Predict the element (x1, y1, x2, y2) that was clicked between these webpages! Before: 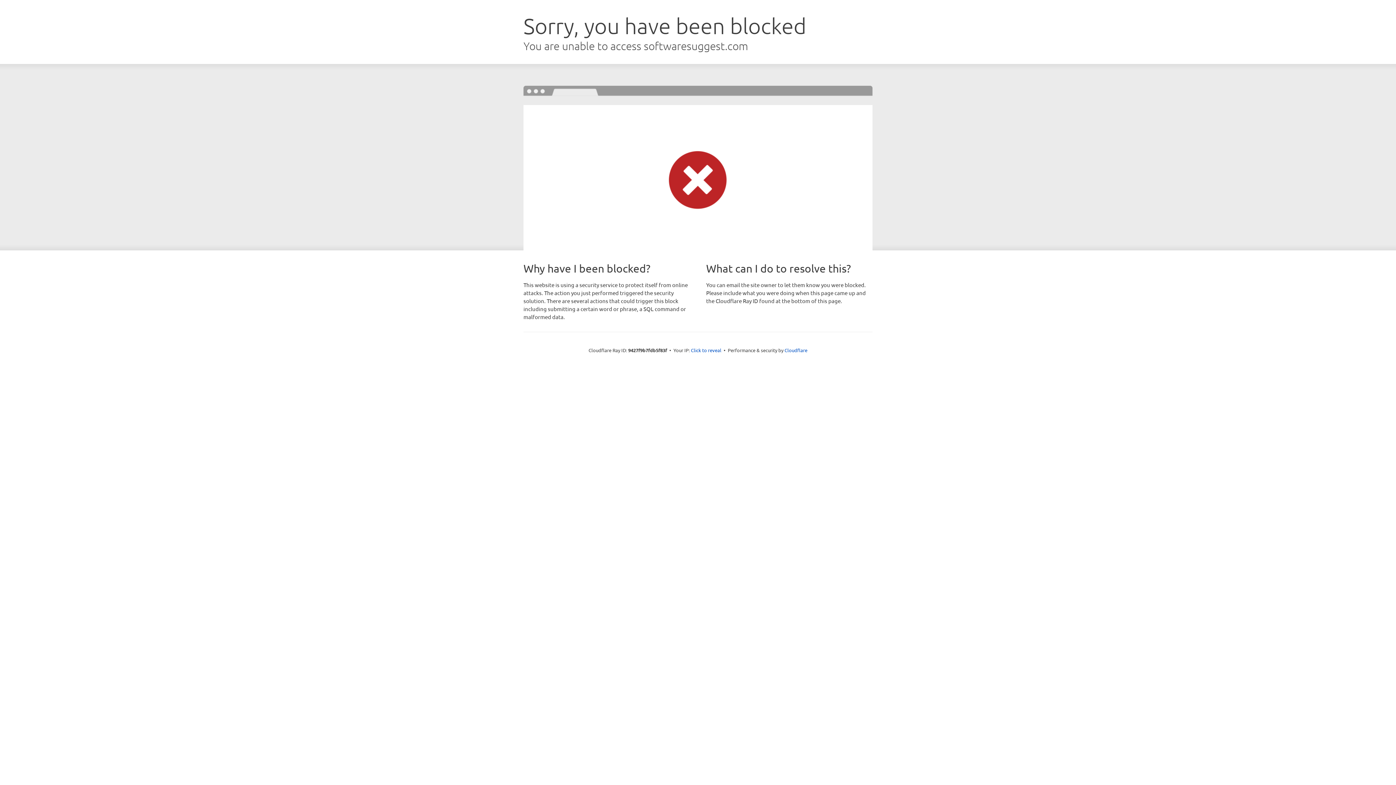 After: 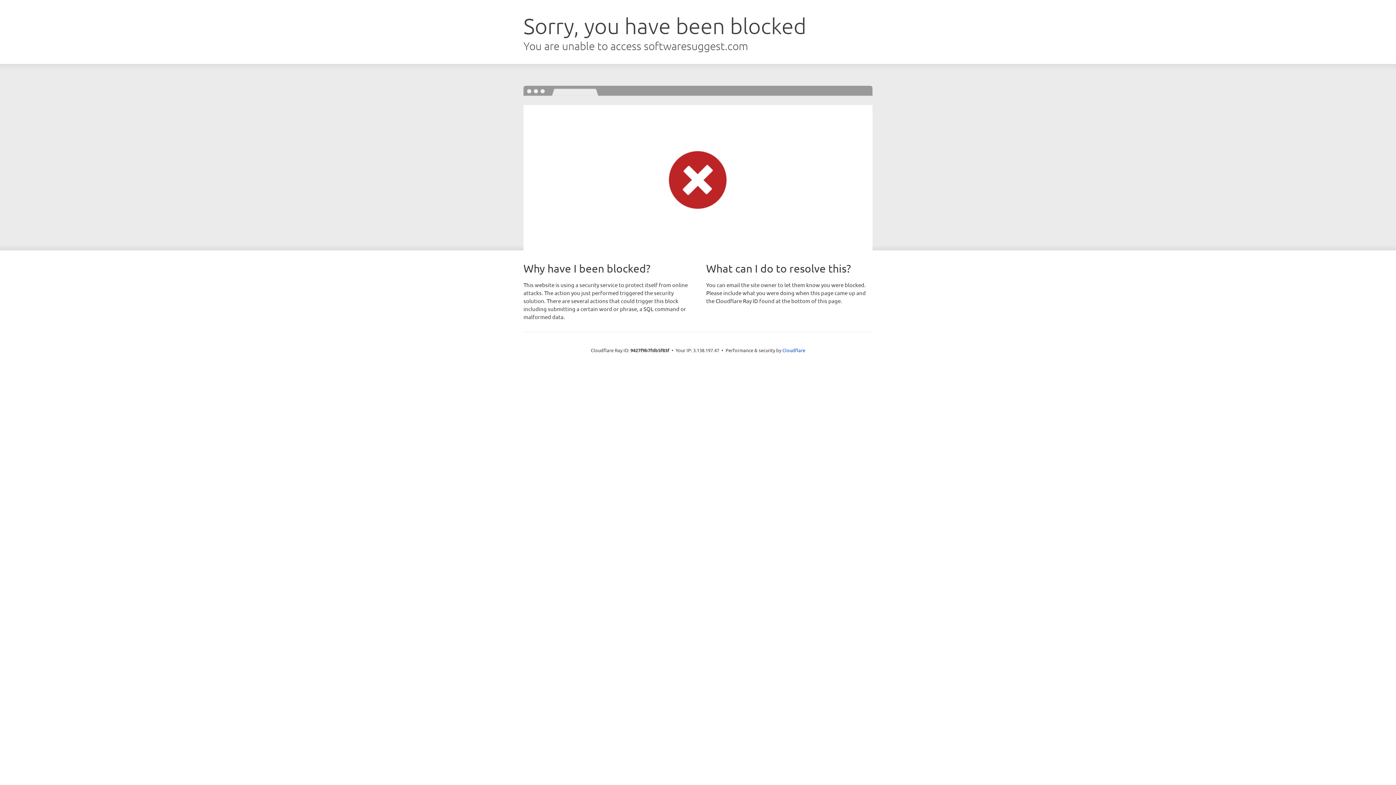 Action: label: Click to reveal bbox: (691, 346, 721, 353)